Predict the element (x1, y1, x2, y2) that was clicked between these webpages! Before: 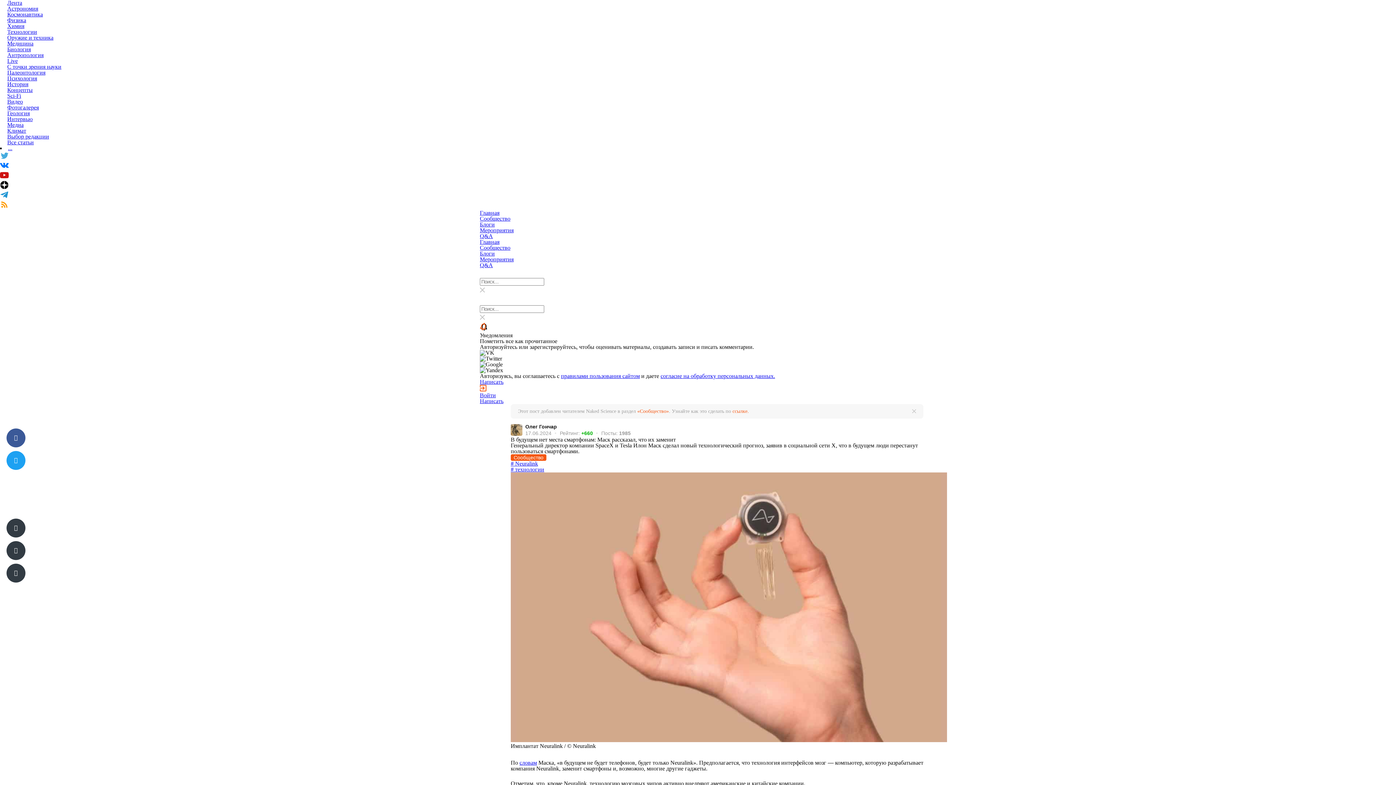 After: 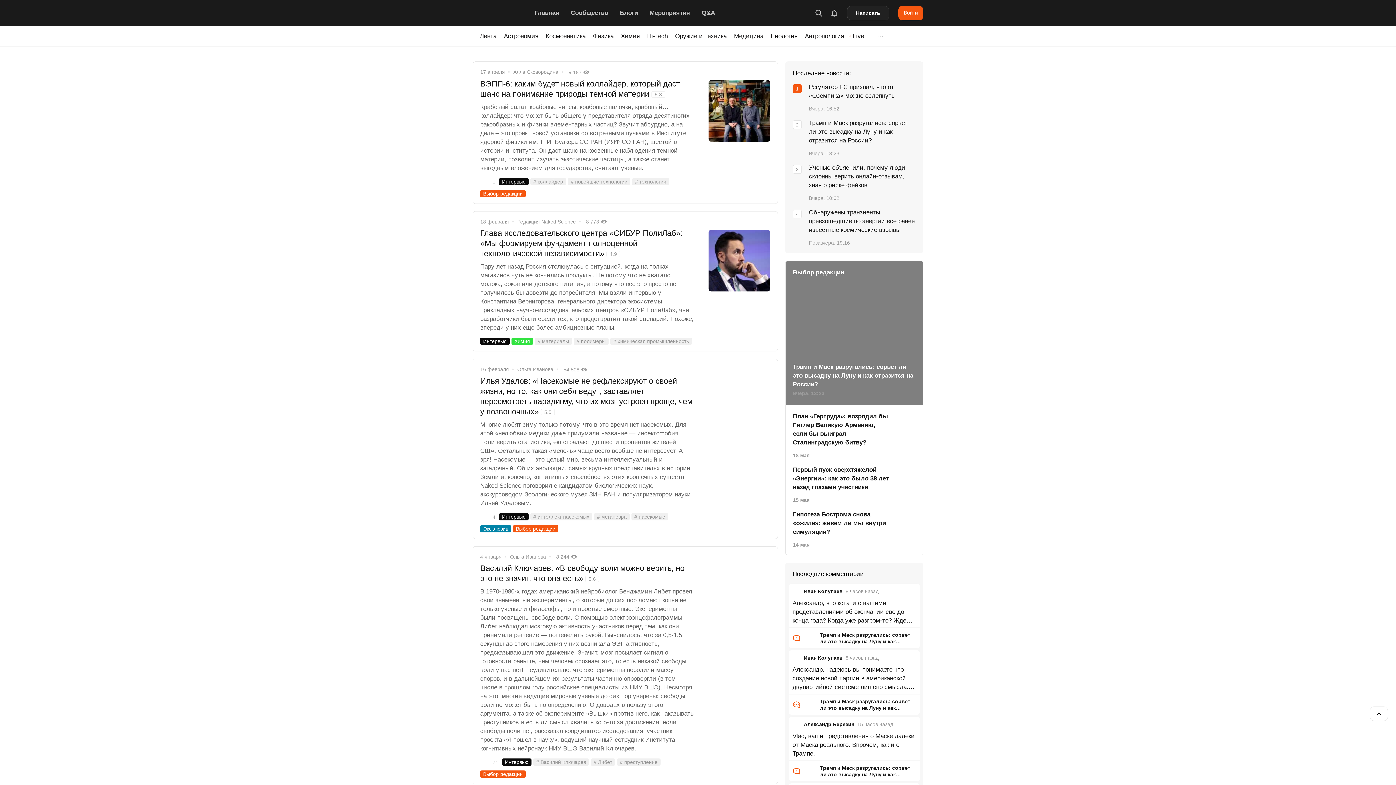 Action: label: Интервью bbox: (7, 116, 32, 122)